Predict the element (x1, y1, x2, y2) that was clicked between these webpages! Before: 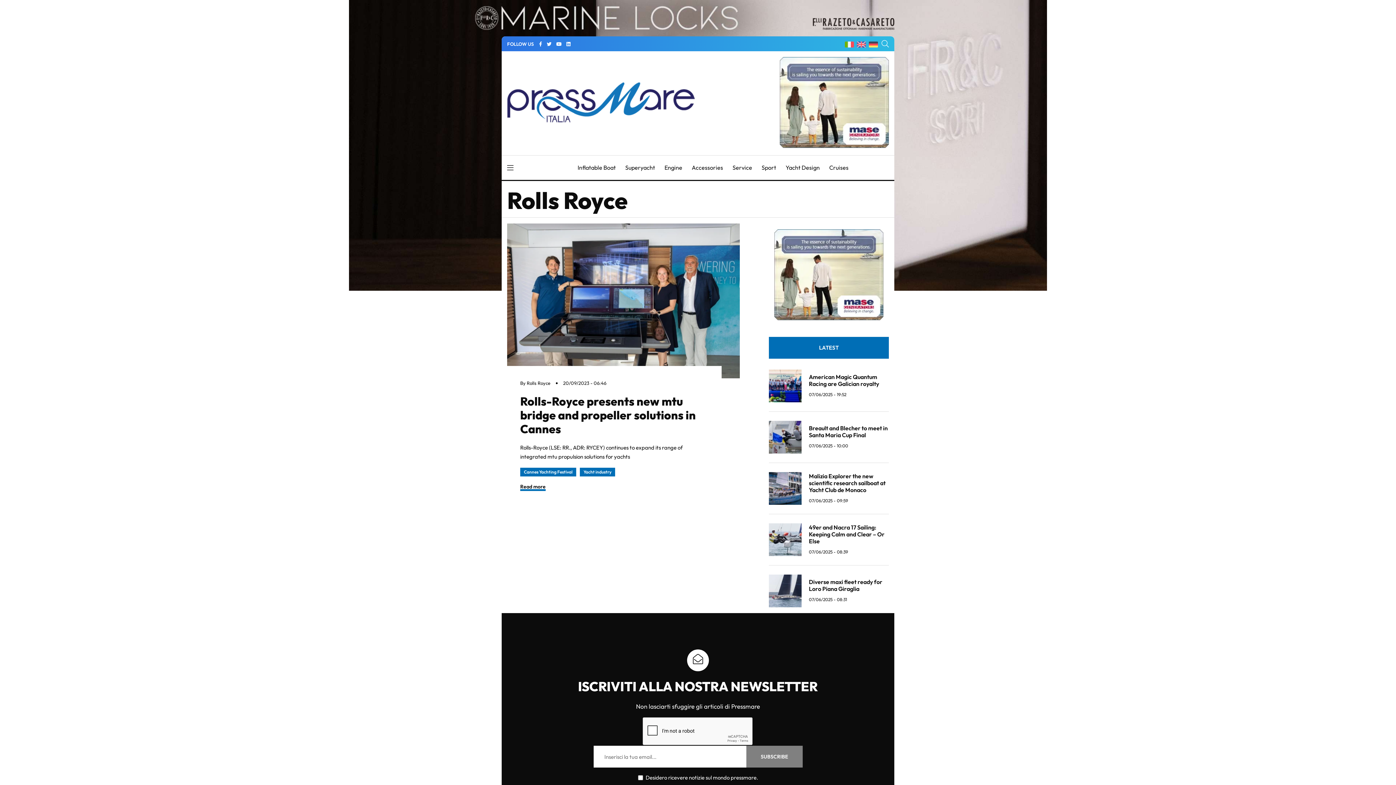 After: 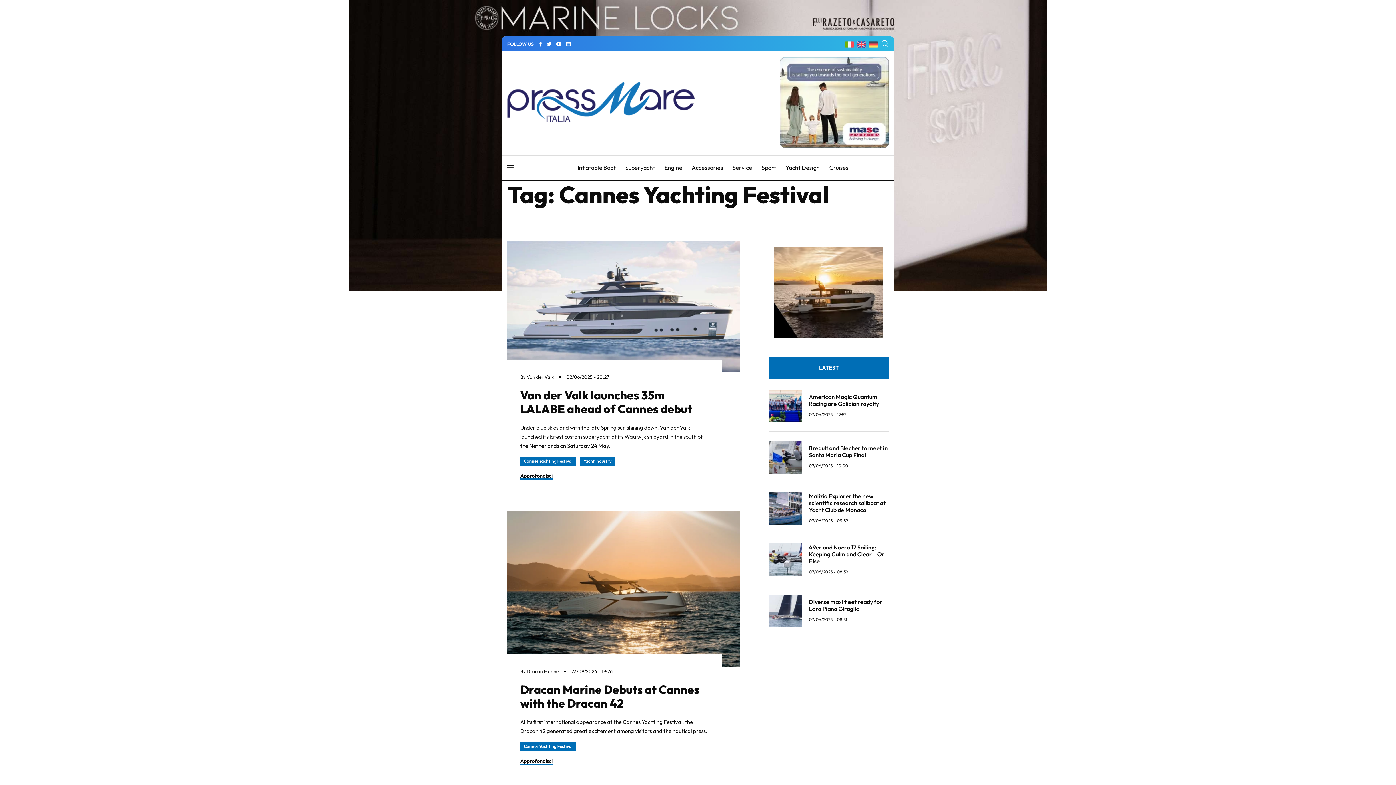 Action: label: Cannes Yachting Festival bbox: (520, 468, 576, 476)